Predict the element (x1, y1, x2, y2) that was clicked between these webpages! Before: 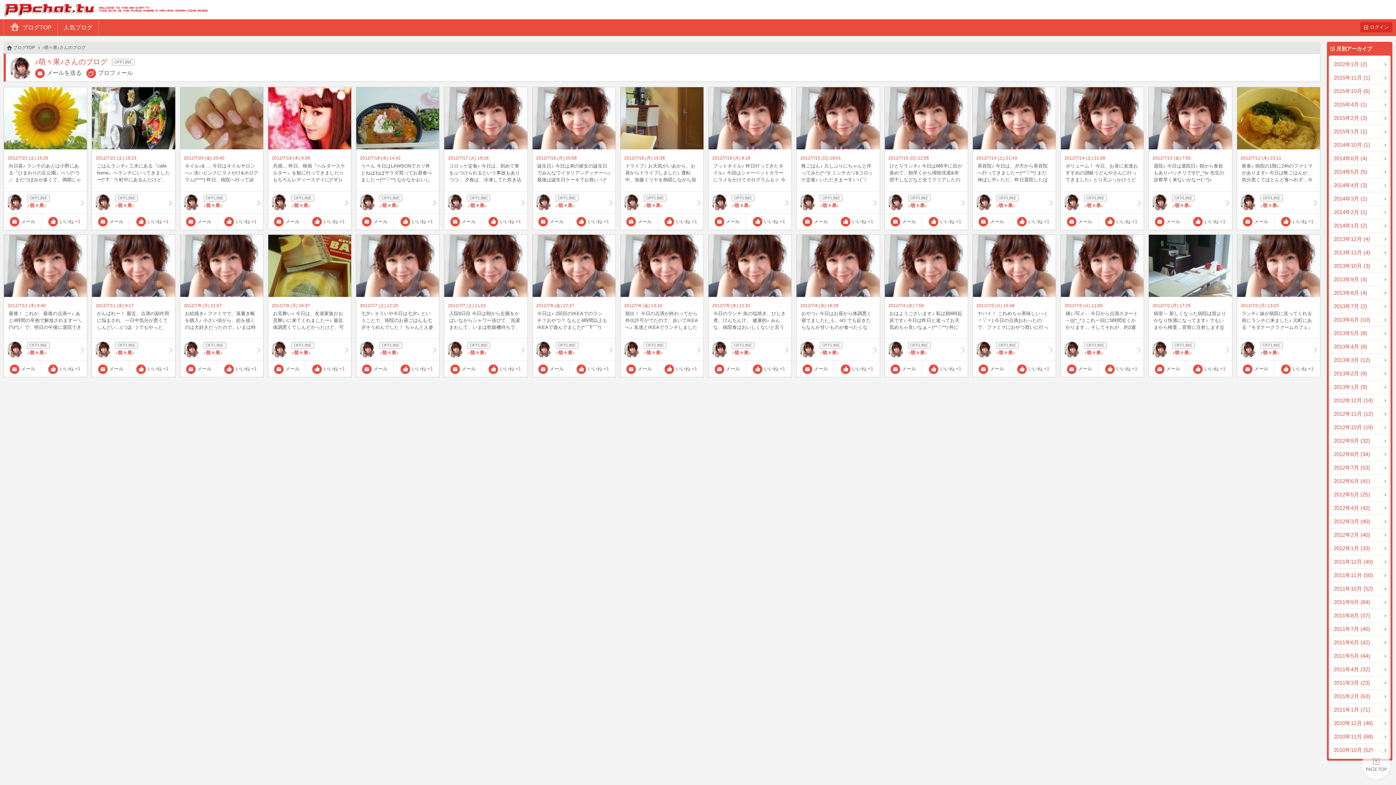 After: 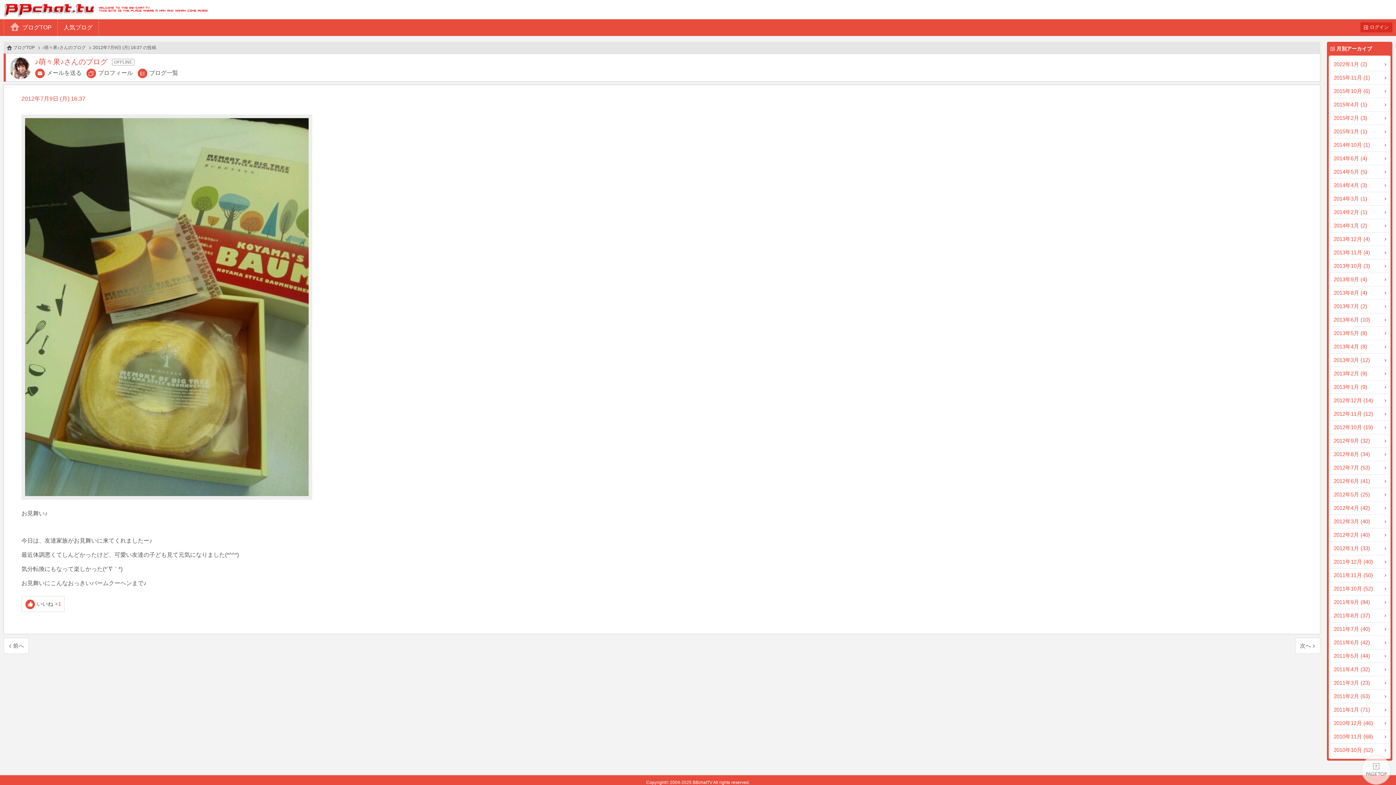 Action: label: 2012/7/9 (月) 16:37

お見舞い♪ 今日は、友達家族がお見舞いに来てくれましたー♪ 最近体調悪くてしんどかったけど、可愛い友達の子ども見て元気になりました(*^^*) 気分転換にもなって楽しかった(*´∇｀*) お見舞いにこんなおっきいバームクーヘンまで♪ bbox: (268, 234, 351, 338)